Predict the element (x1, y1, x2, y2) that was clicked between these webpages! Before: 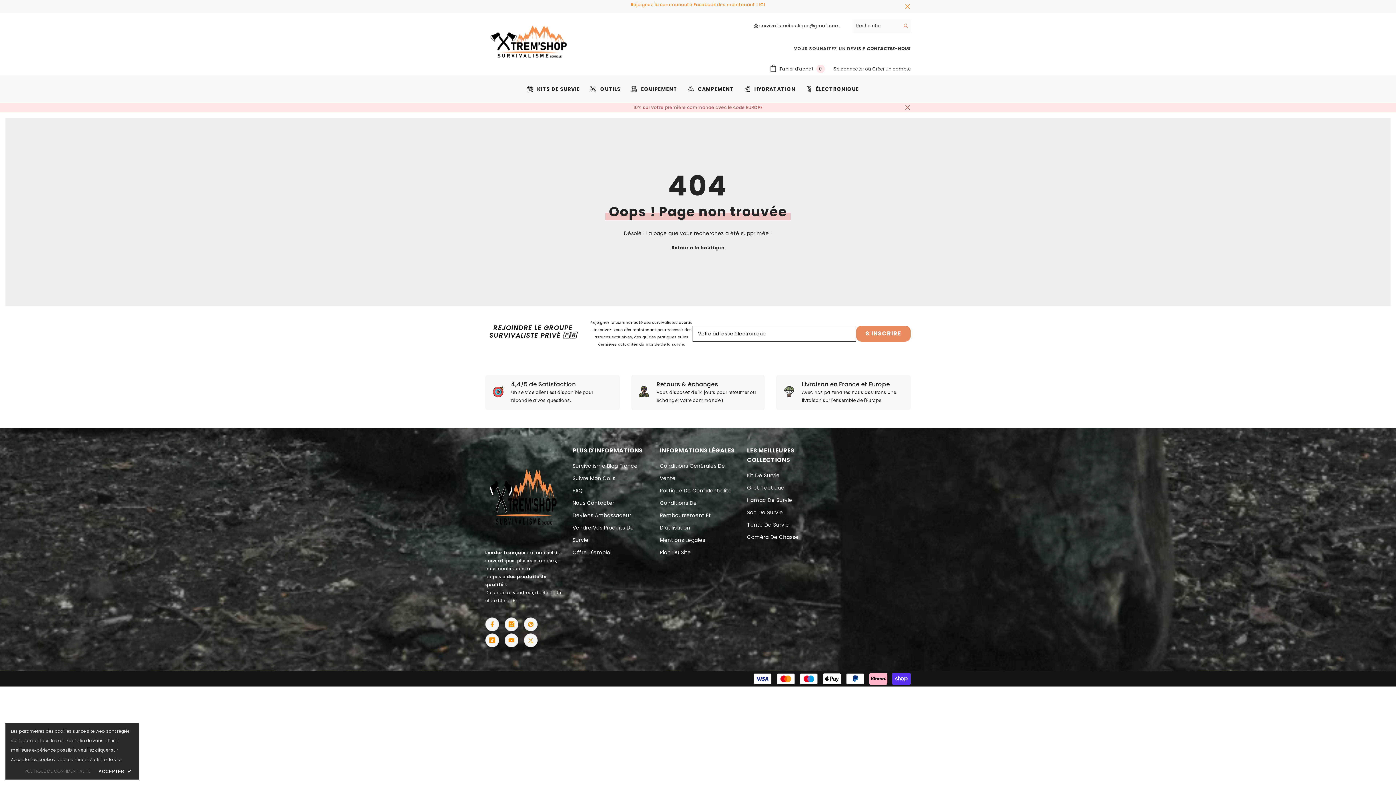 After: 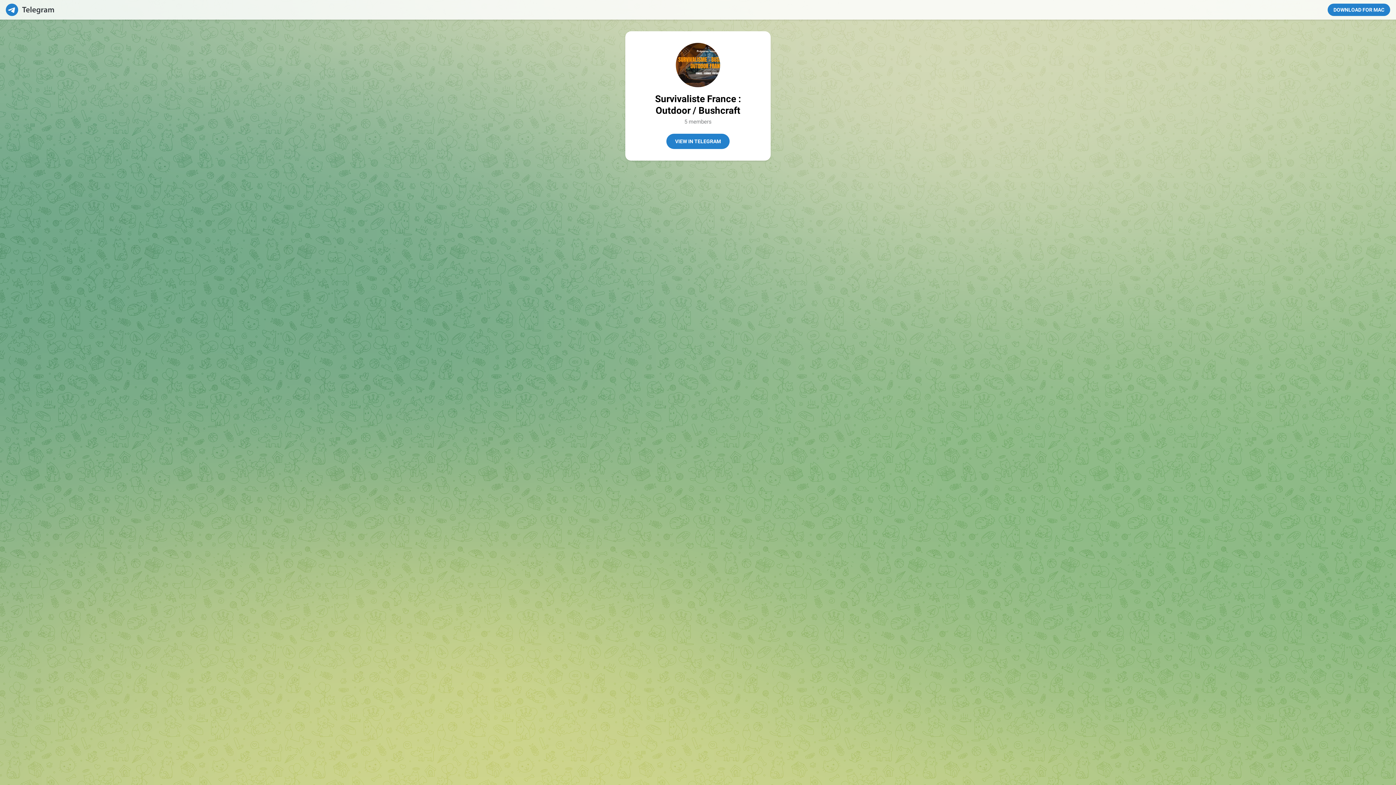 Action: label: Twitter bbox: (524, 633, 537, 647)